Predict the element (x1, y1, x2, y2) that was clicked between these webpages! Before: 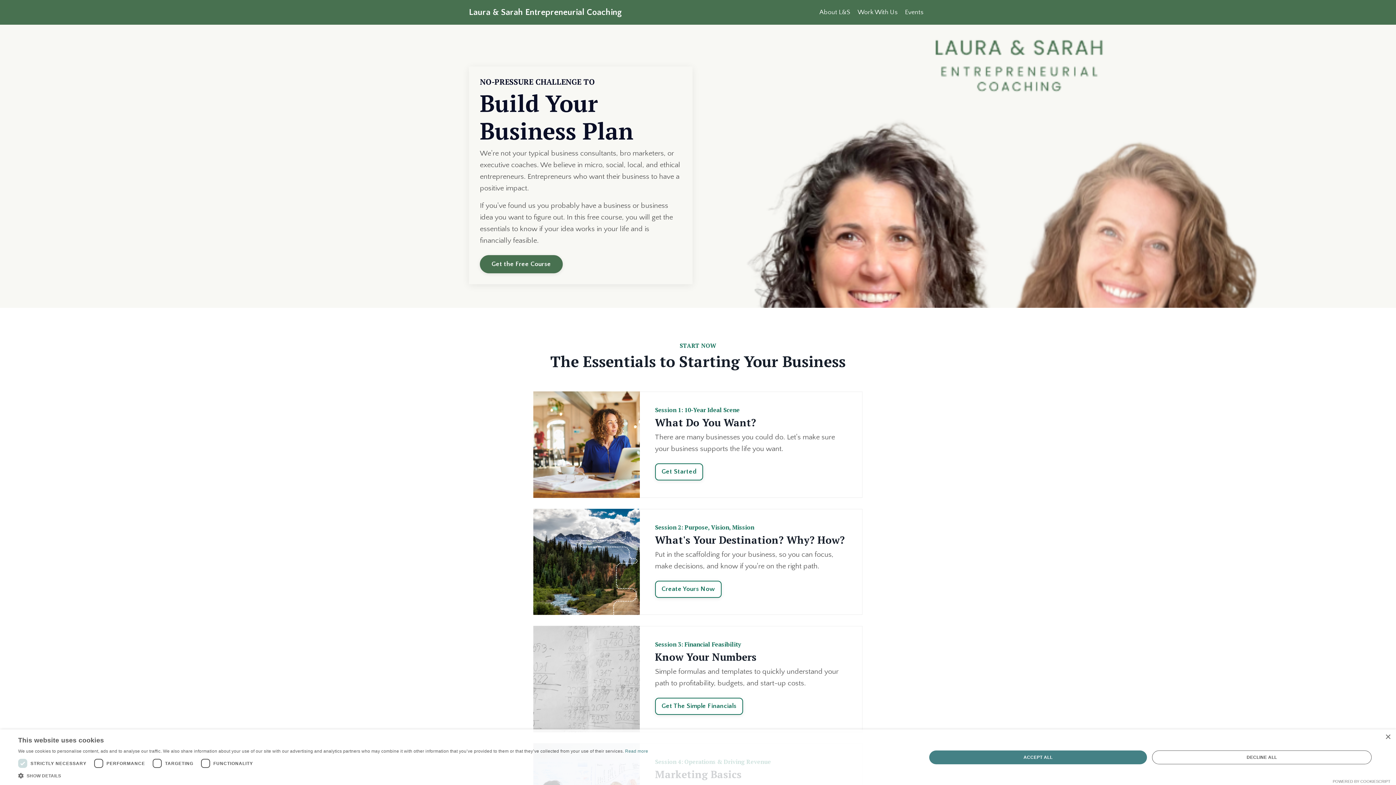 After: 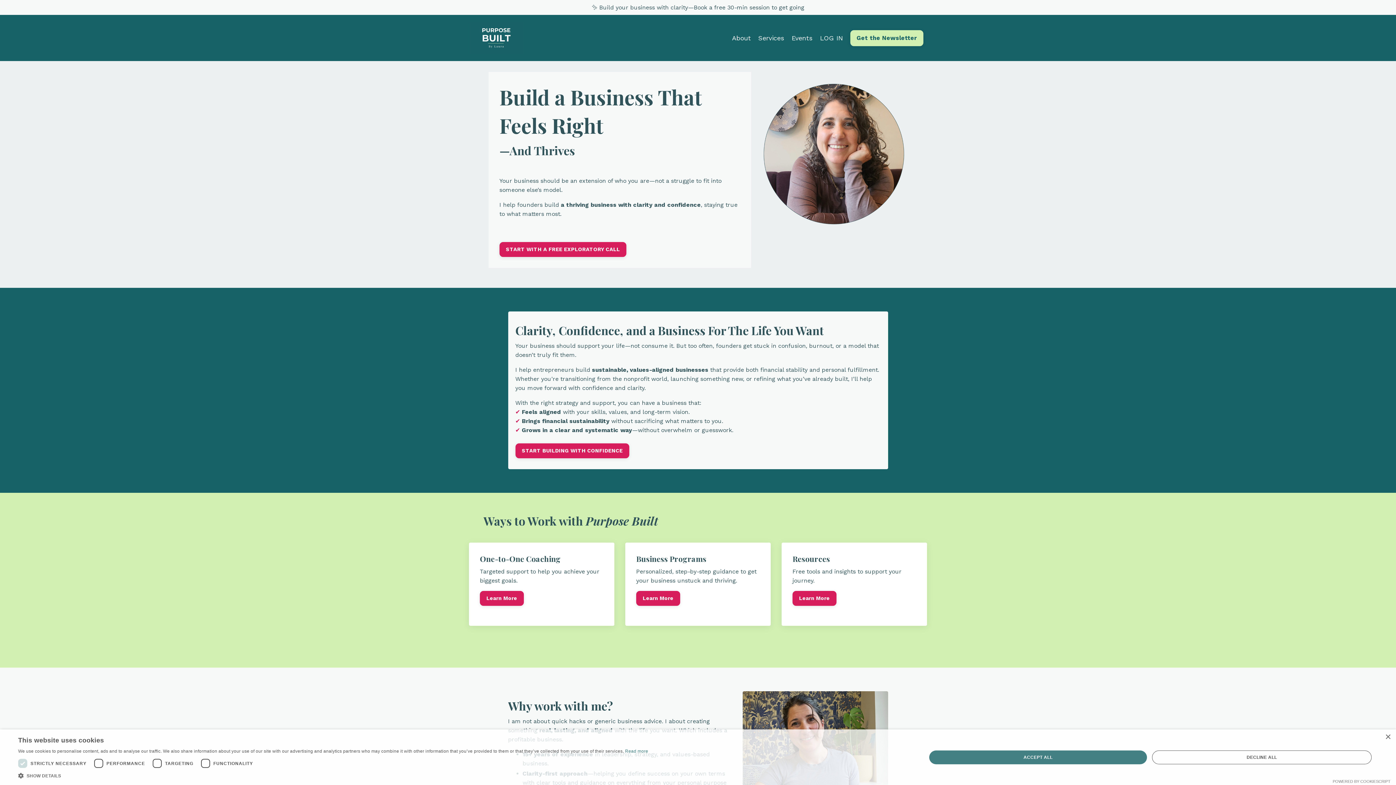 Action: label: Laura & Sarah Entrepreneurial Coaching bbox: (469, 8, 622, 16)